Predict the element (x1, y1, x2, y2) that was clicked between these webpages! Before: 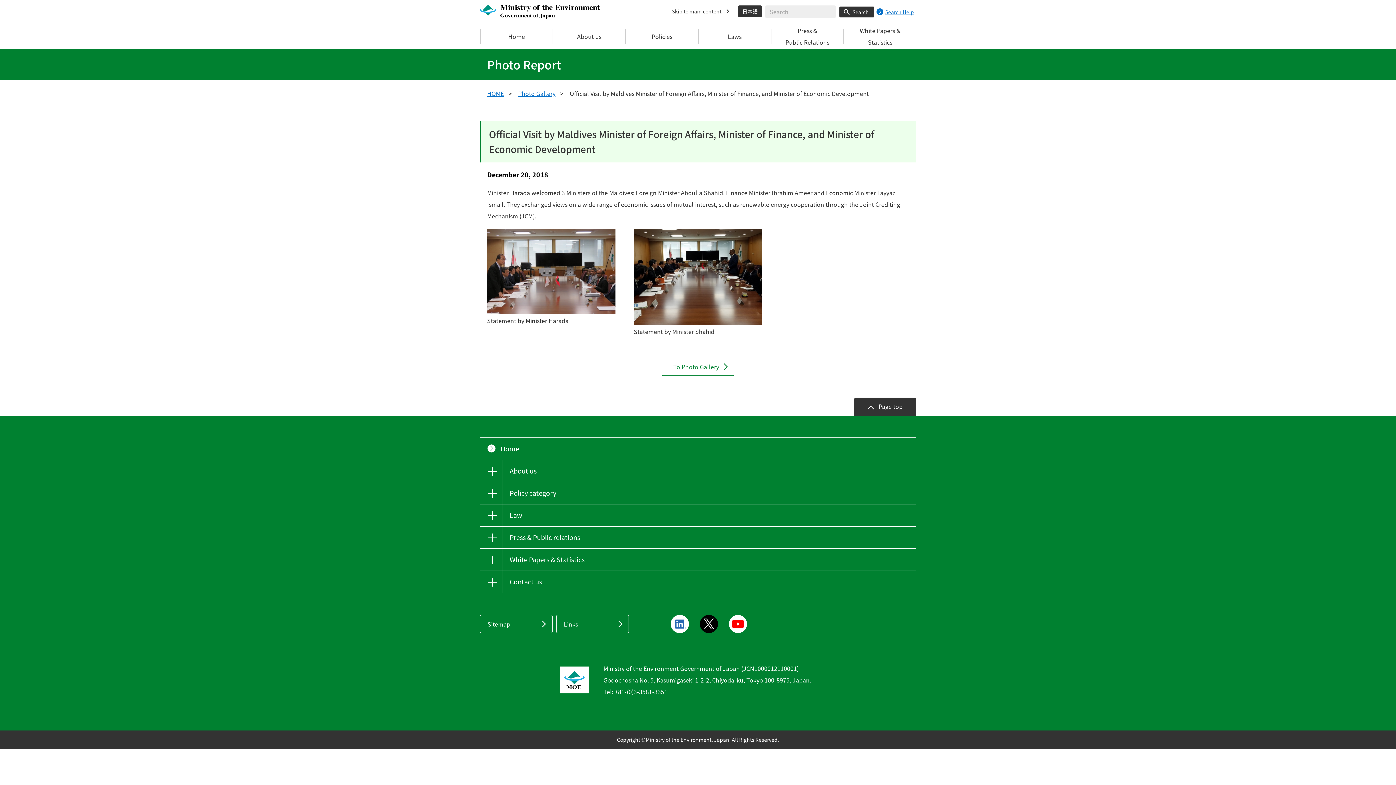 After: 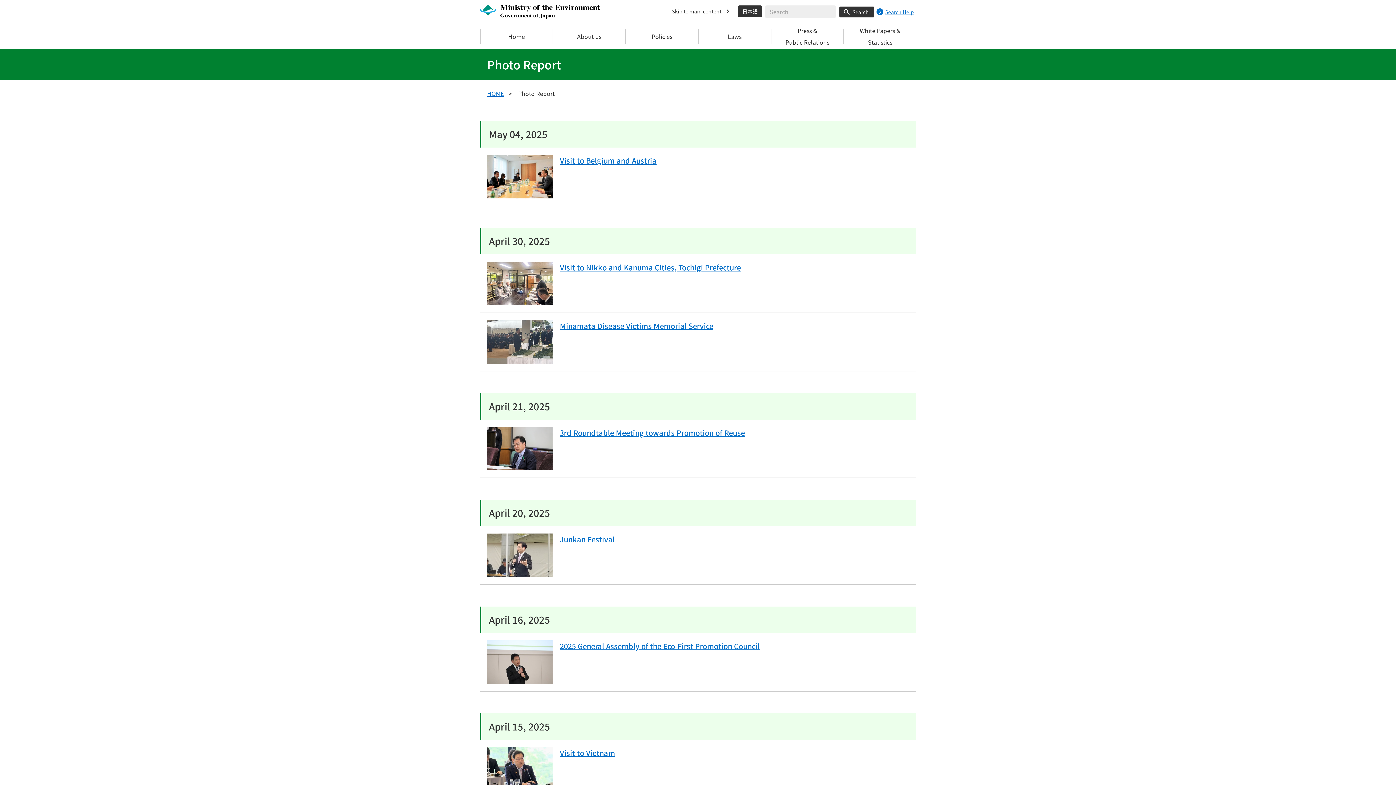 Action: label: Photo Gallery bbox: (518, 87, 555, 99)